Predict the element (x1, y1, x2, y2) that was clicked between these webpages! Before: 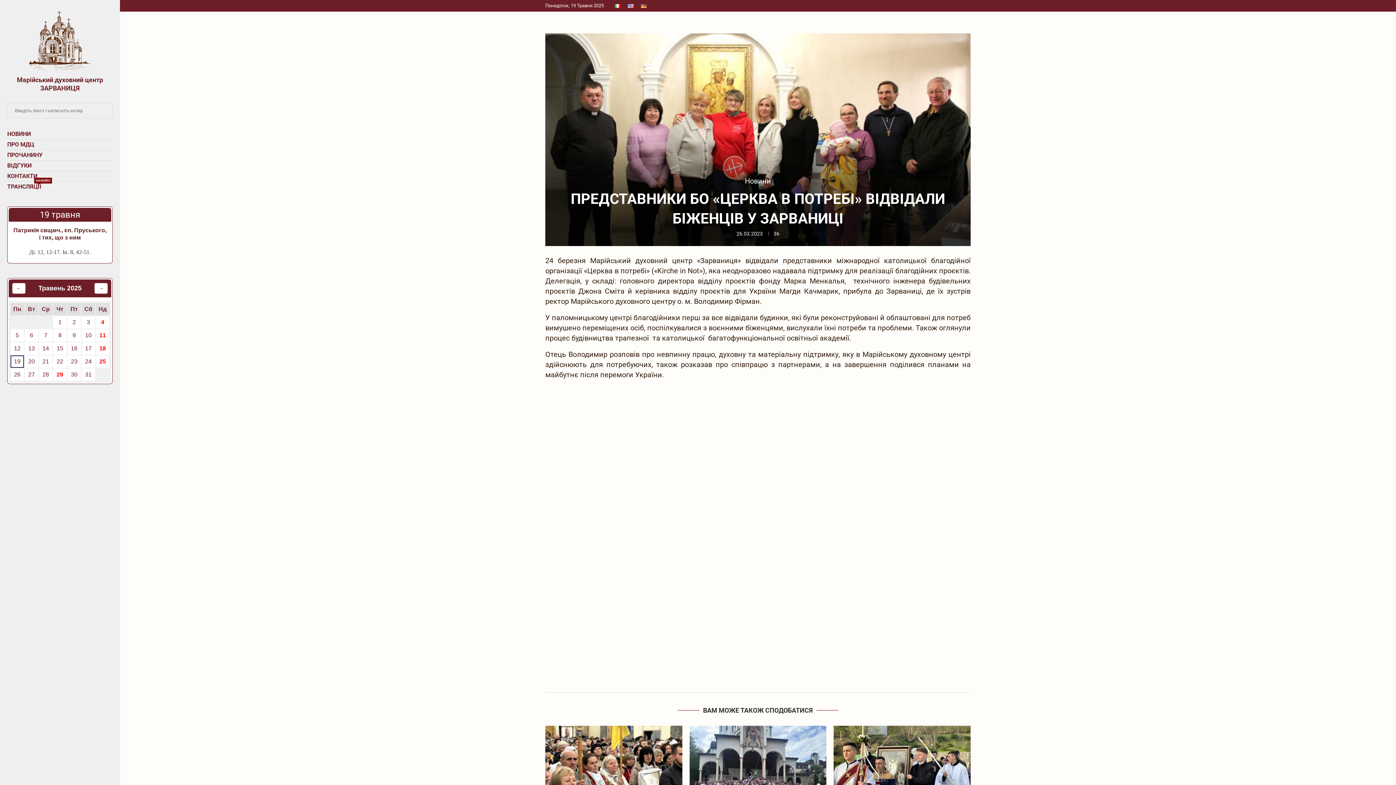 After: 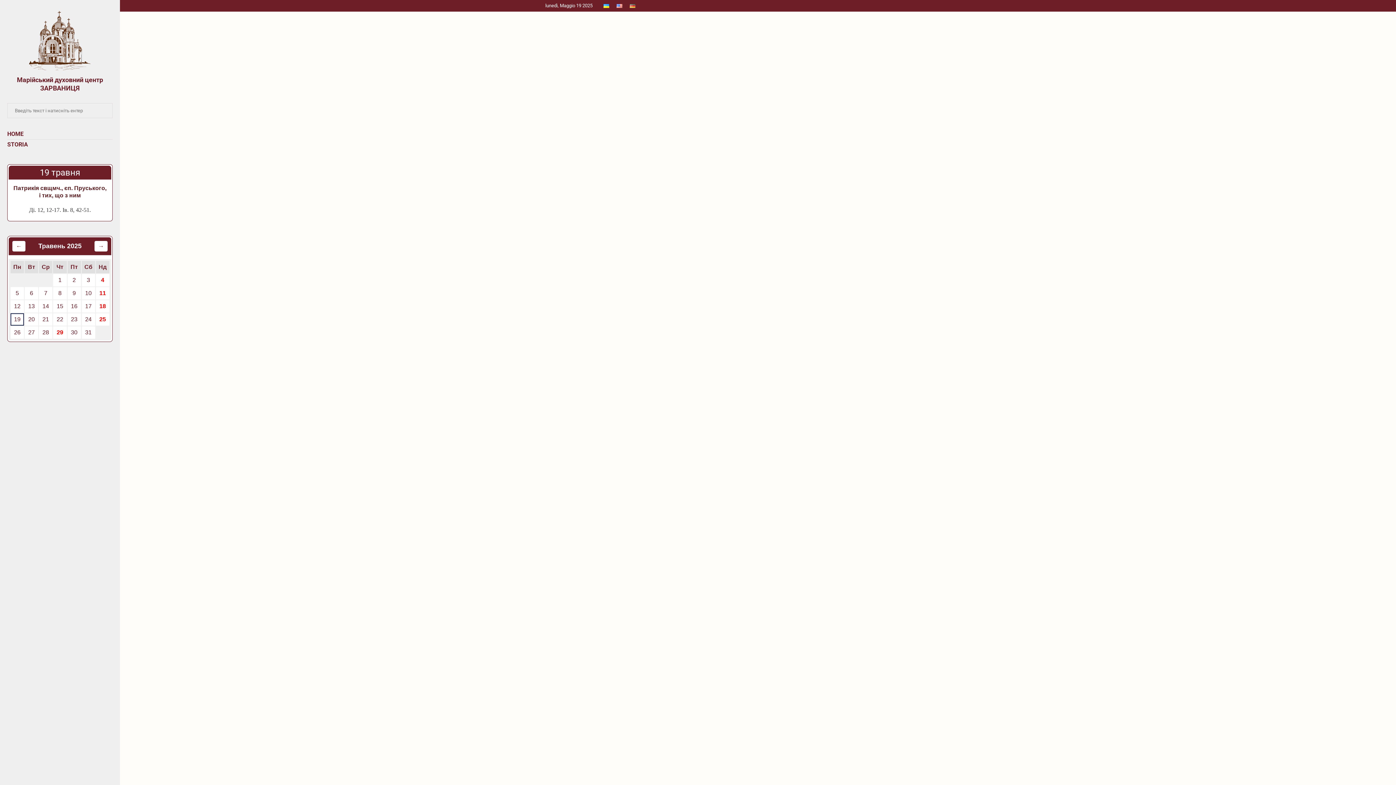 Action: bbox: (614, 0, 620, 11)